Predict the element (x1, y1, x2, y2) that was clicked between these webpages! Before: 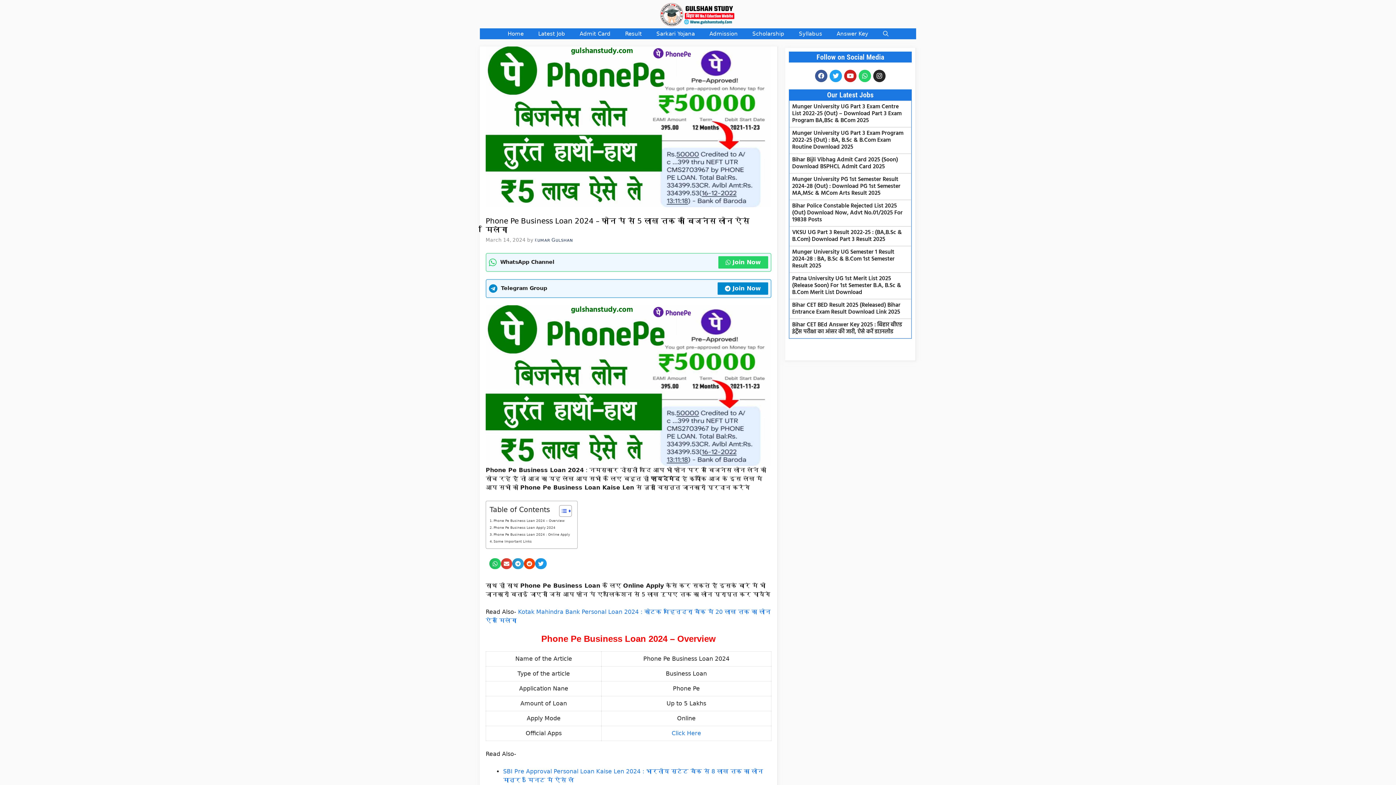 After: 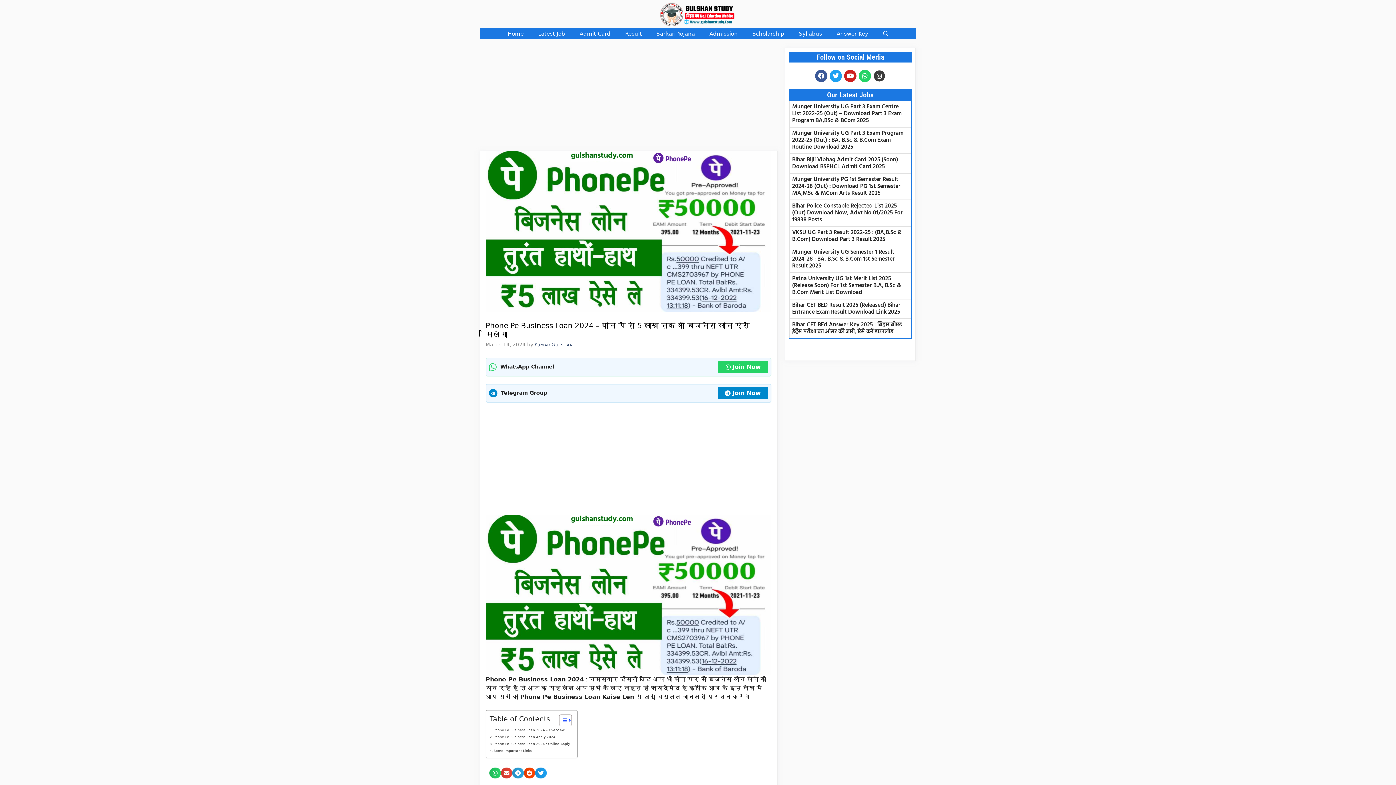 Action: bbox: (873, 69, 885, 82) label: Instagram